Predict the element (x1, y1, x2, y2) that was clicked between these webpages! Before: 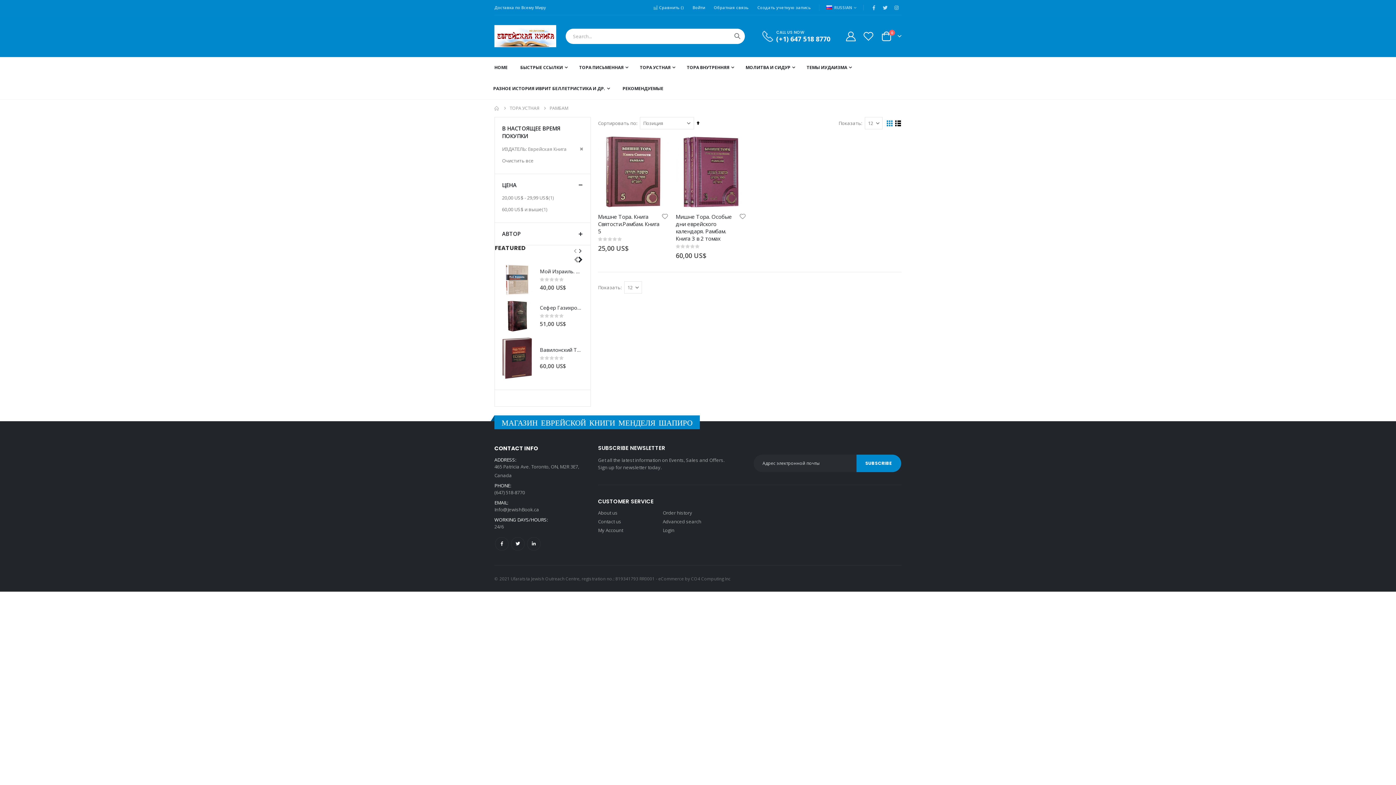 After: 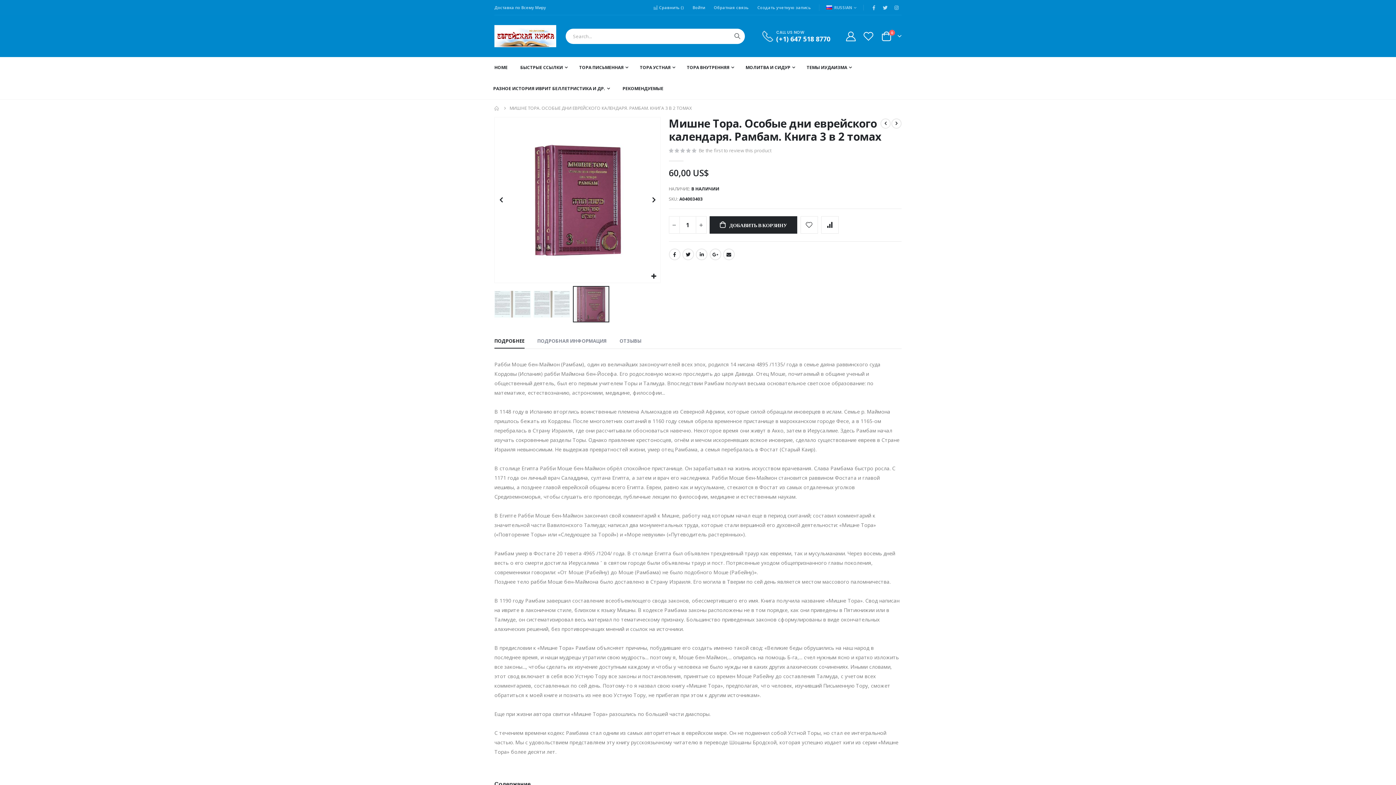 Action: bbox: (675, 136, 746, 207)